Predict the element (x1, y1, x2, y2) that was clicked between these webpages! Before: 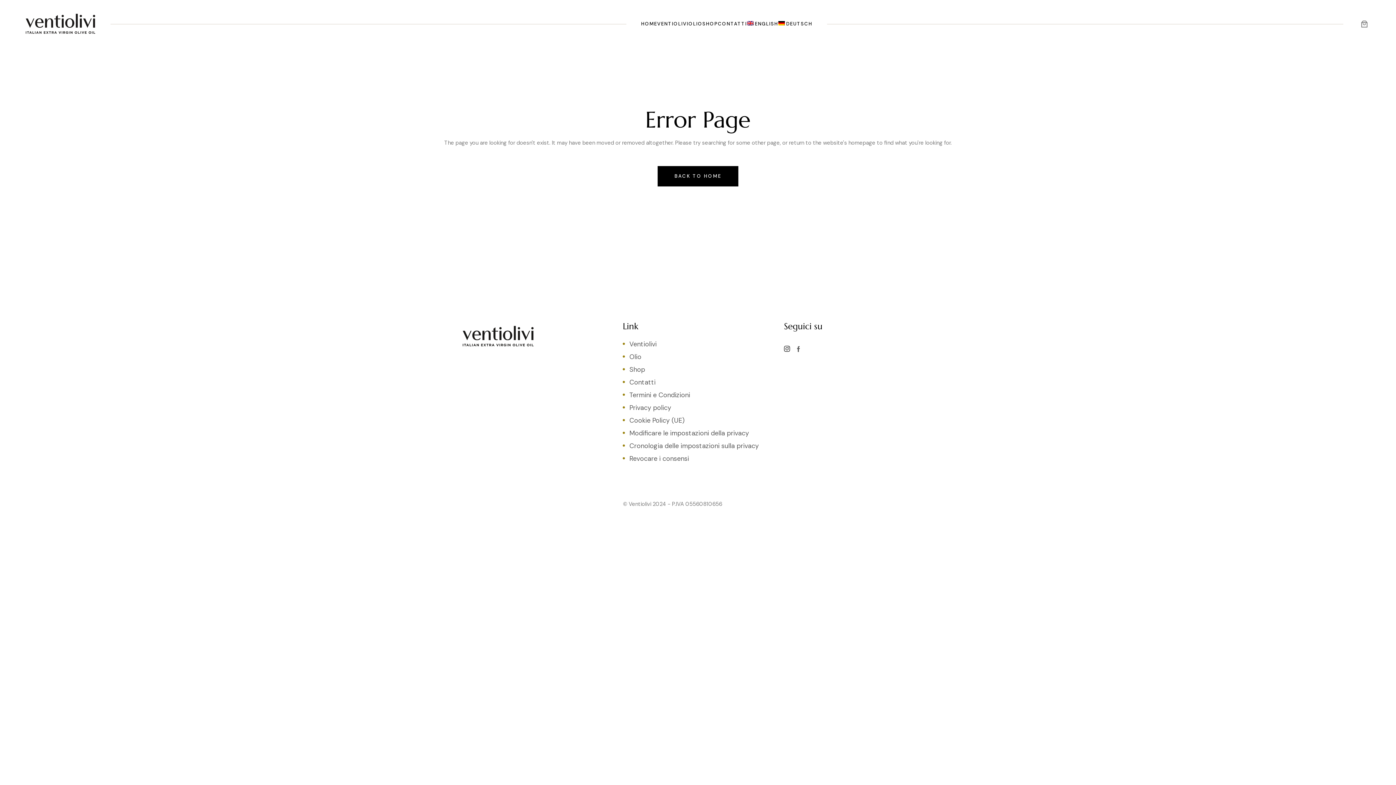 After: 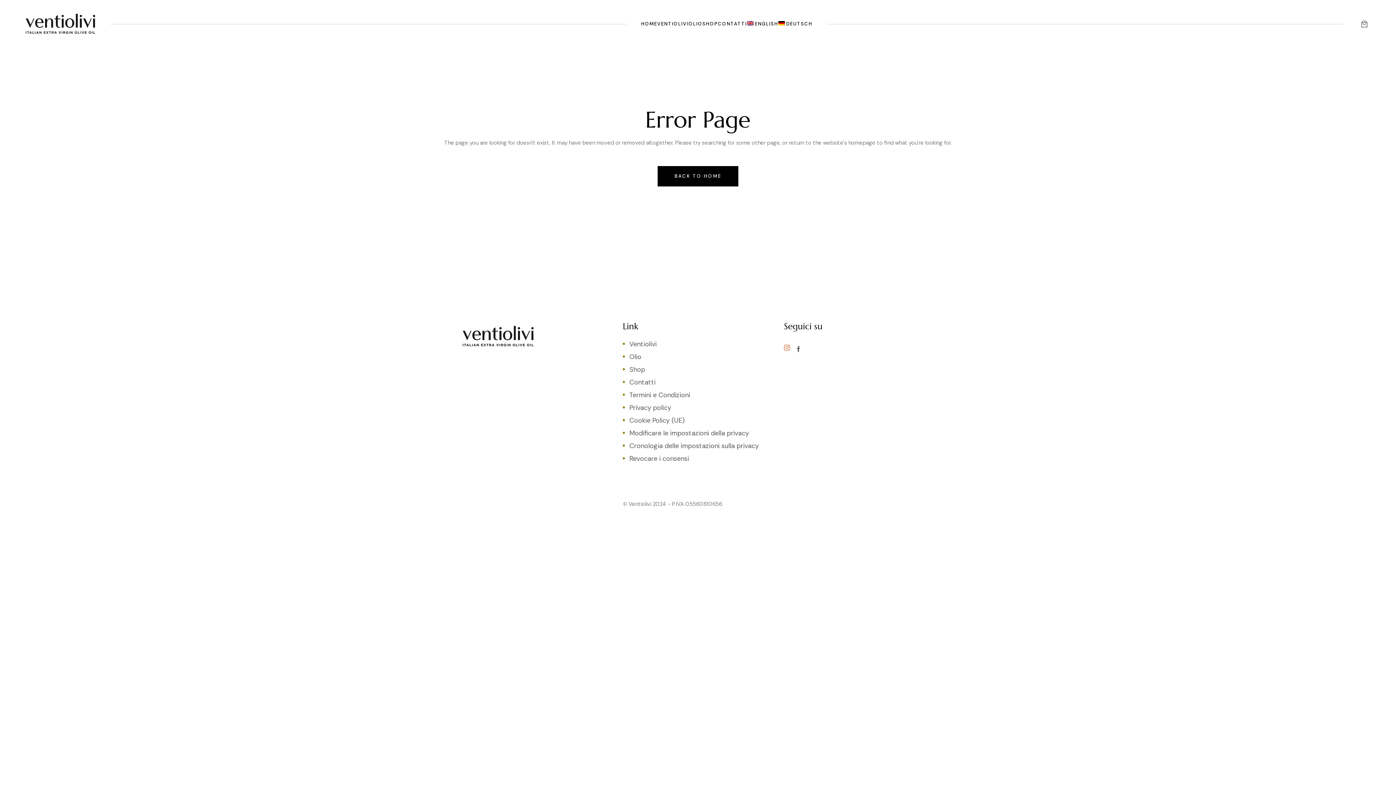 Action: bbox: (784, 345, 790, 352)